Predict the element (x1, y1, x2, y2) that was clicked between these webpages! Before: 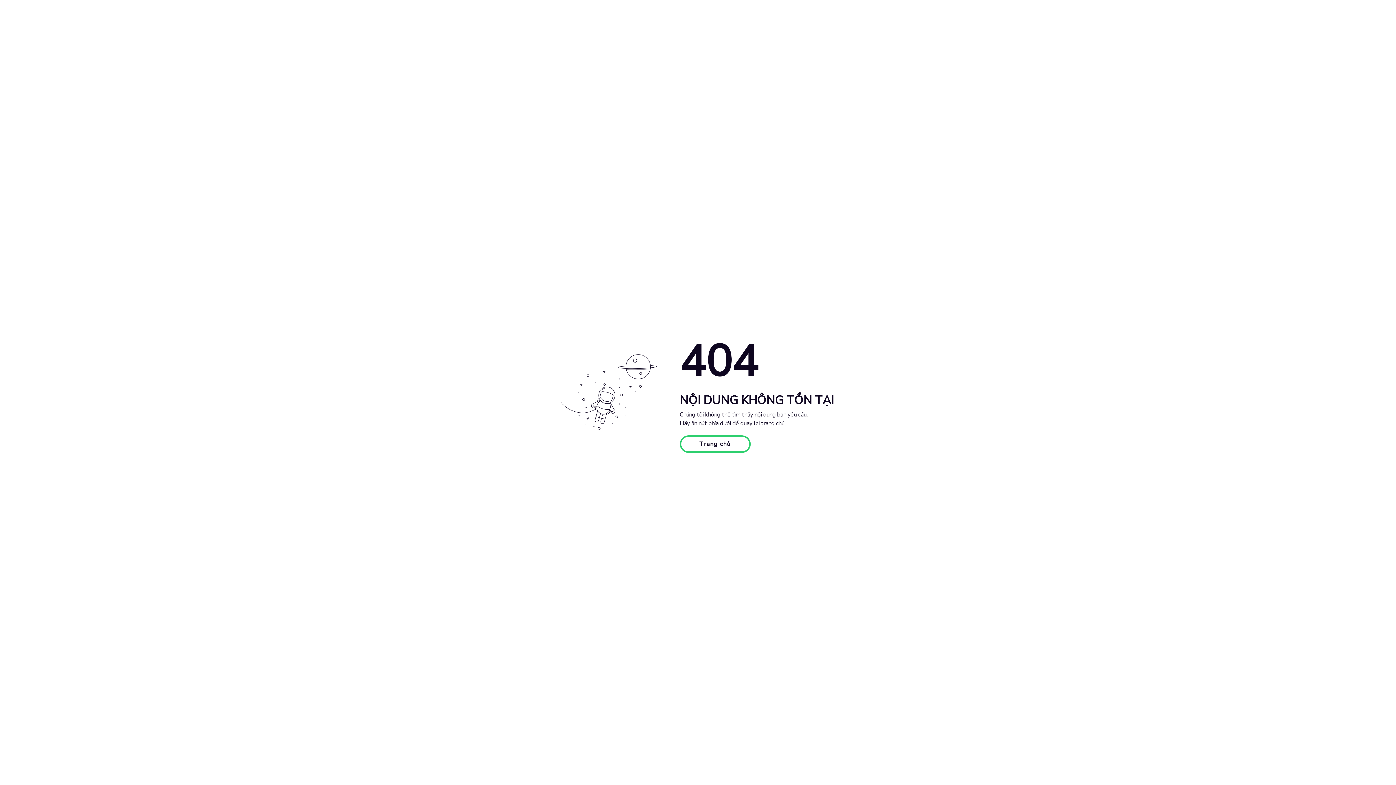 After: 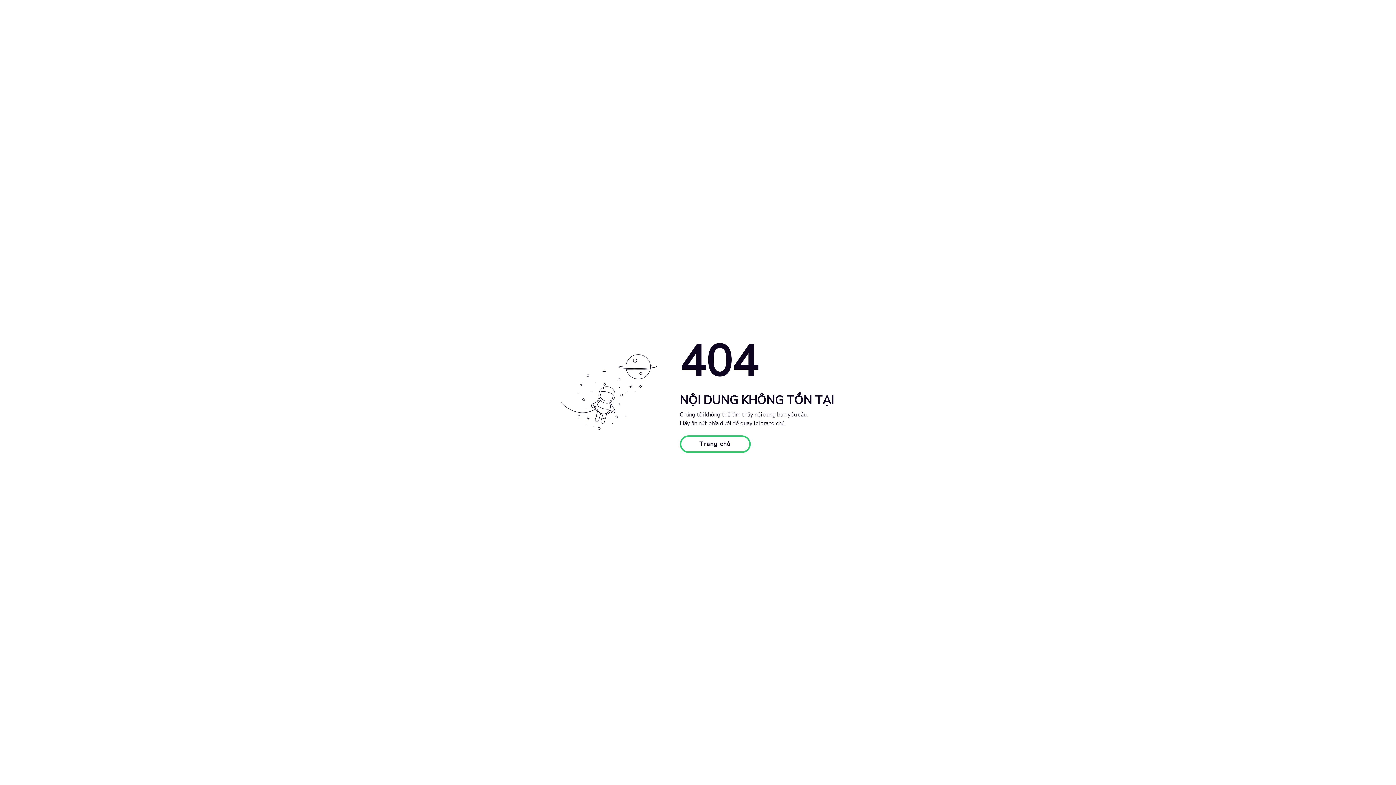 Action: label: Trang chủ bbox: (679, 435, 750, 453)